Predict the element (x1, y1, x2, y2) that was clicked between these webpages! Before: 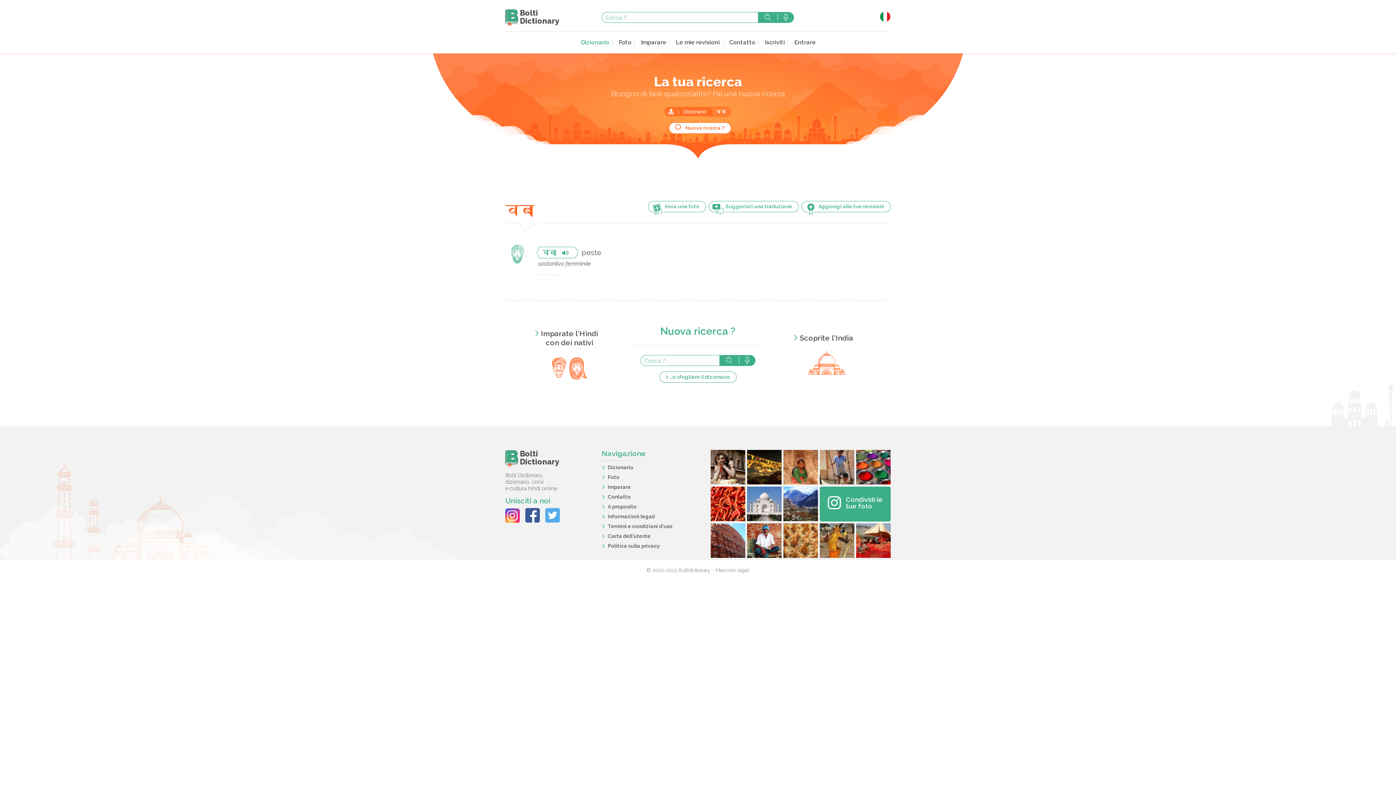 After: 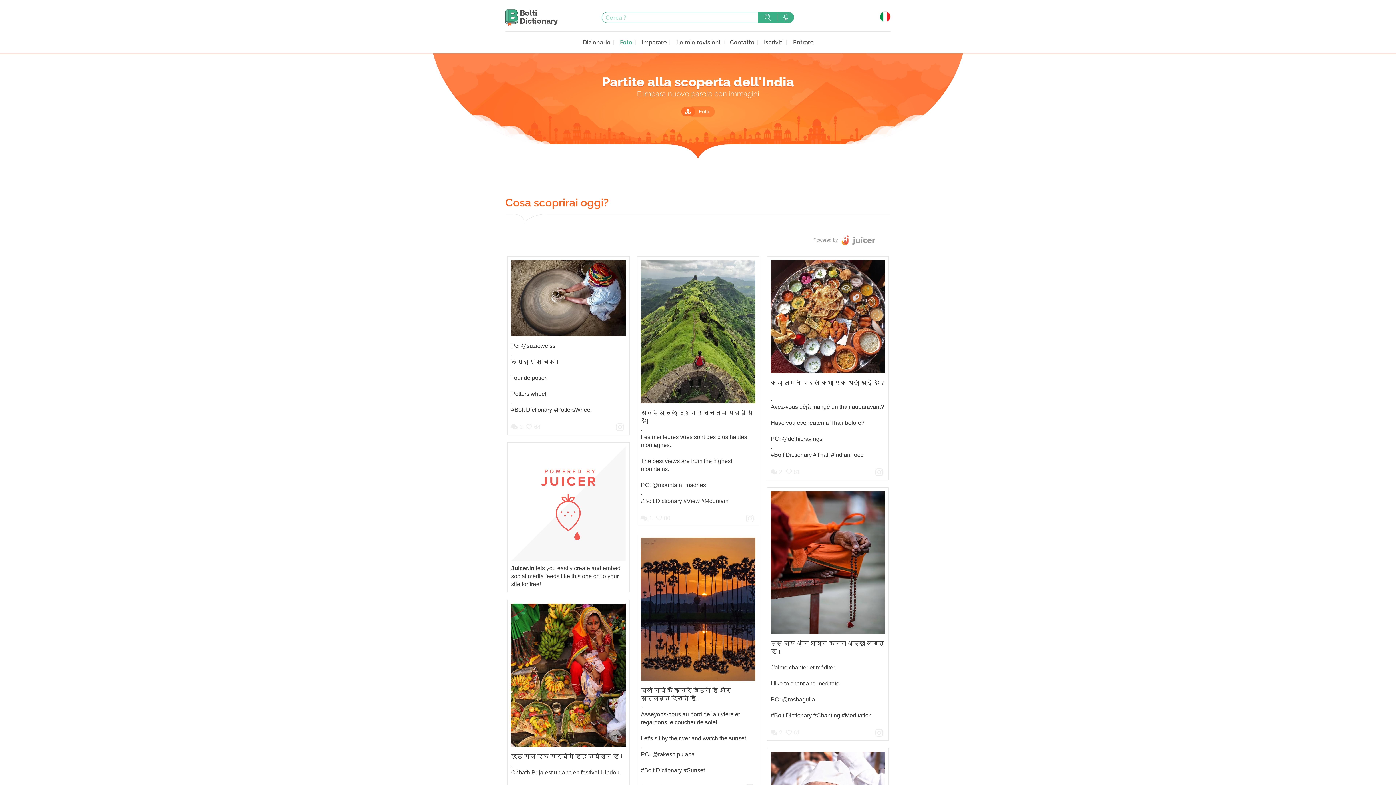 Action: bbox: (799, 333, 853, 375) label: Scoprite l'India